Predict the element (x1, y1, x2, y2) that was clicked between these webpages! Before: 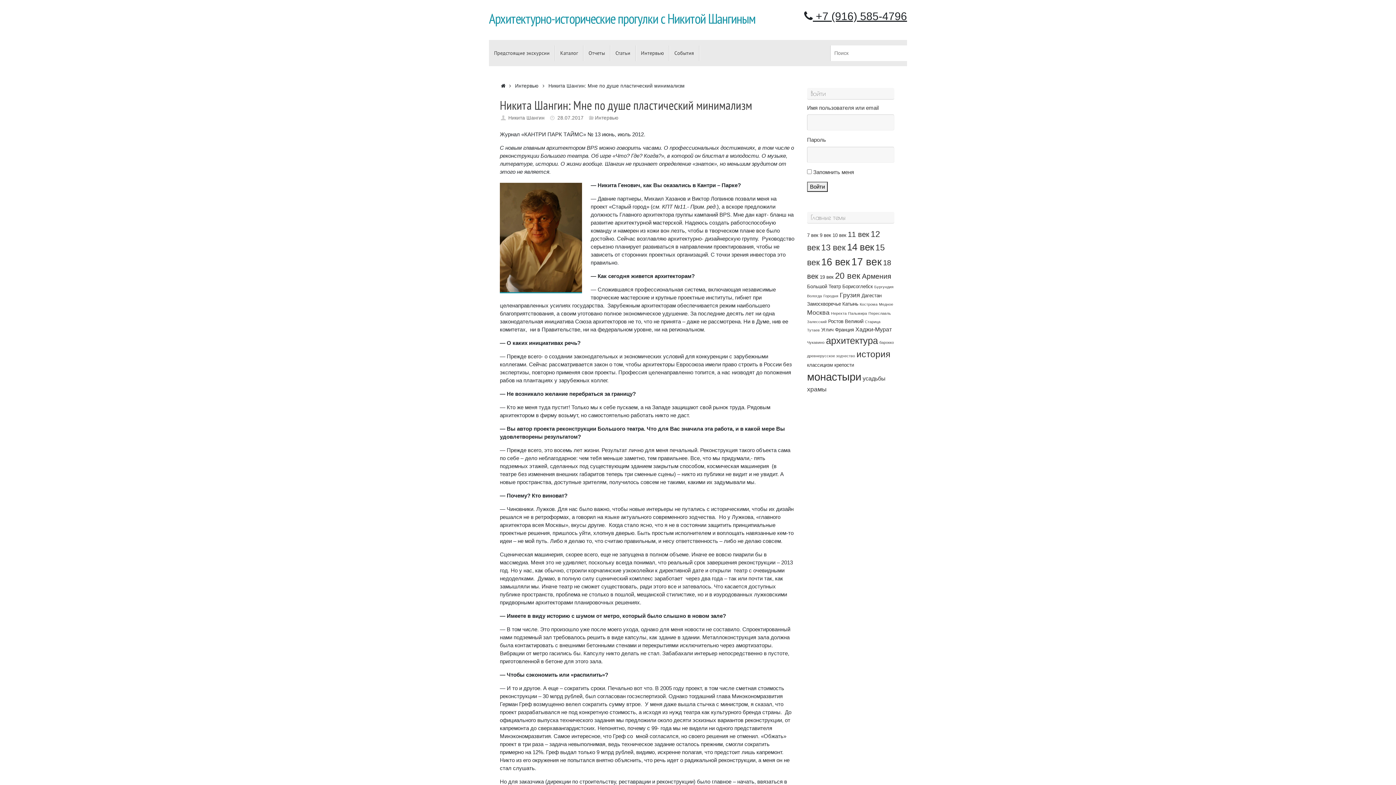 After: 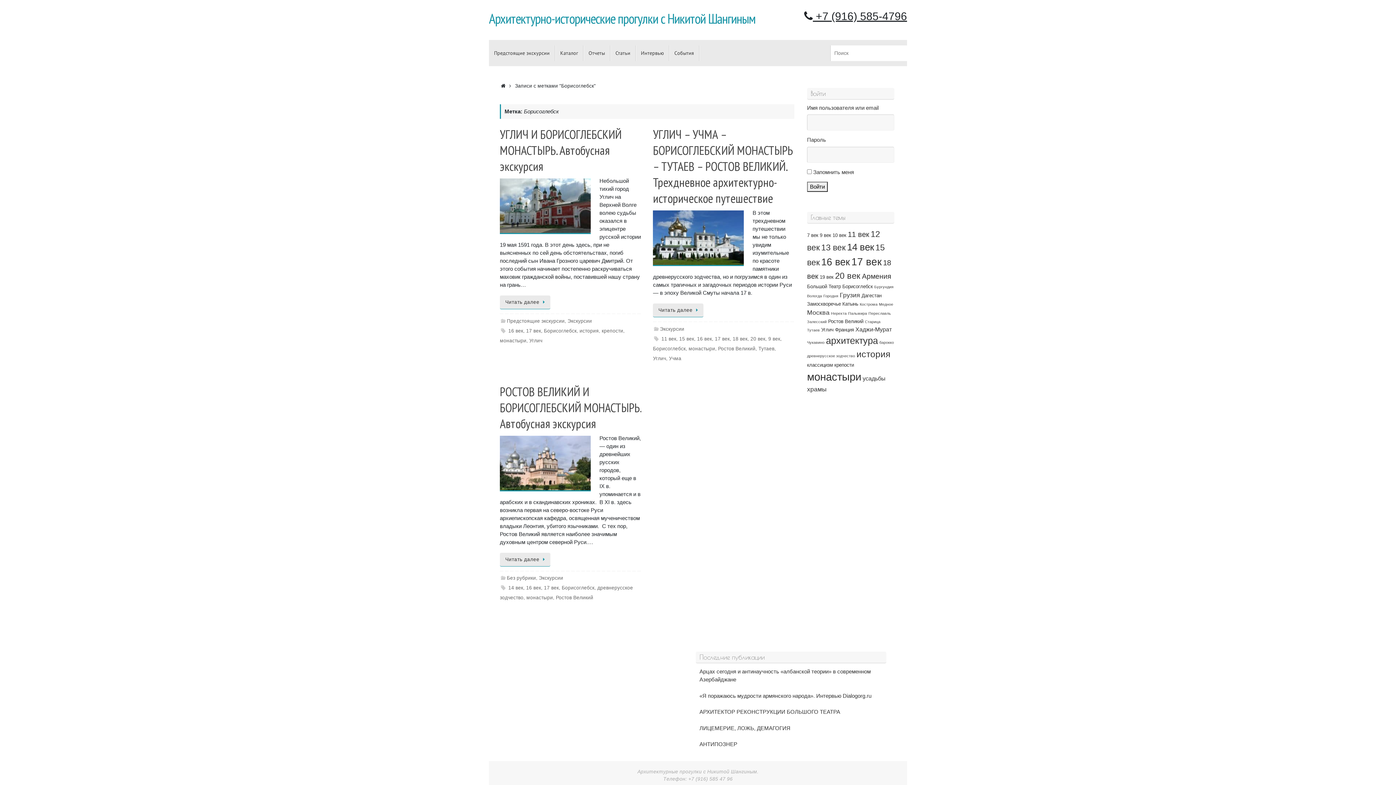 Action: label: Борисоглебск (3 элемента) bbox: (842, 283, 873, 289)